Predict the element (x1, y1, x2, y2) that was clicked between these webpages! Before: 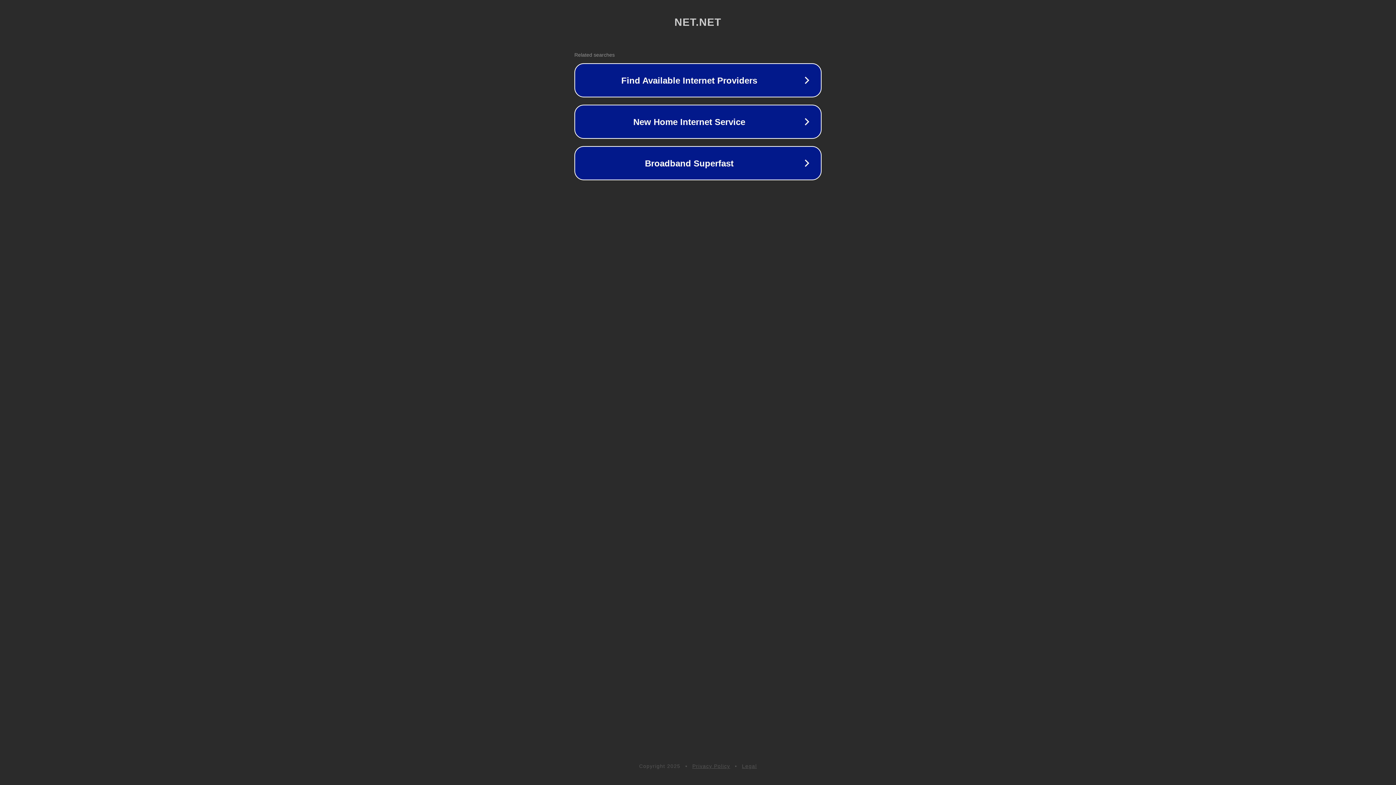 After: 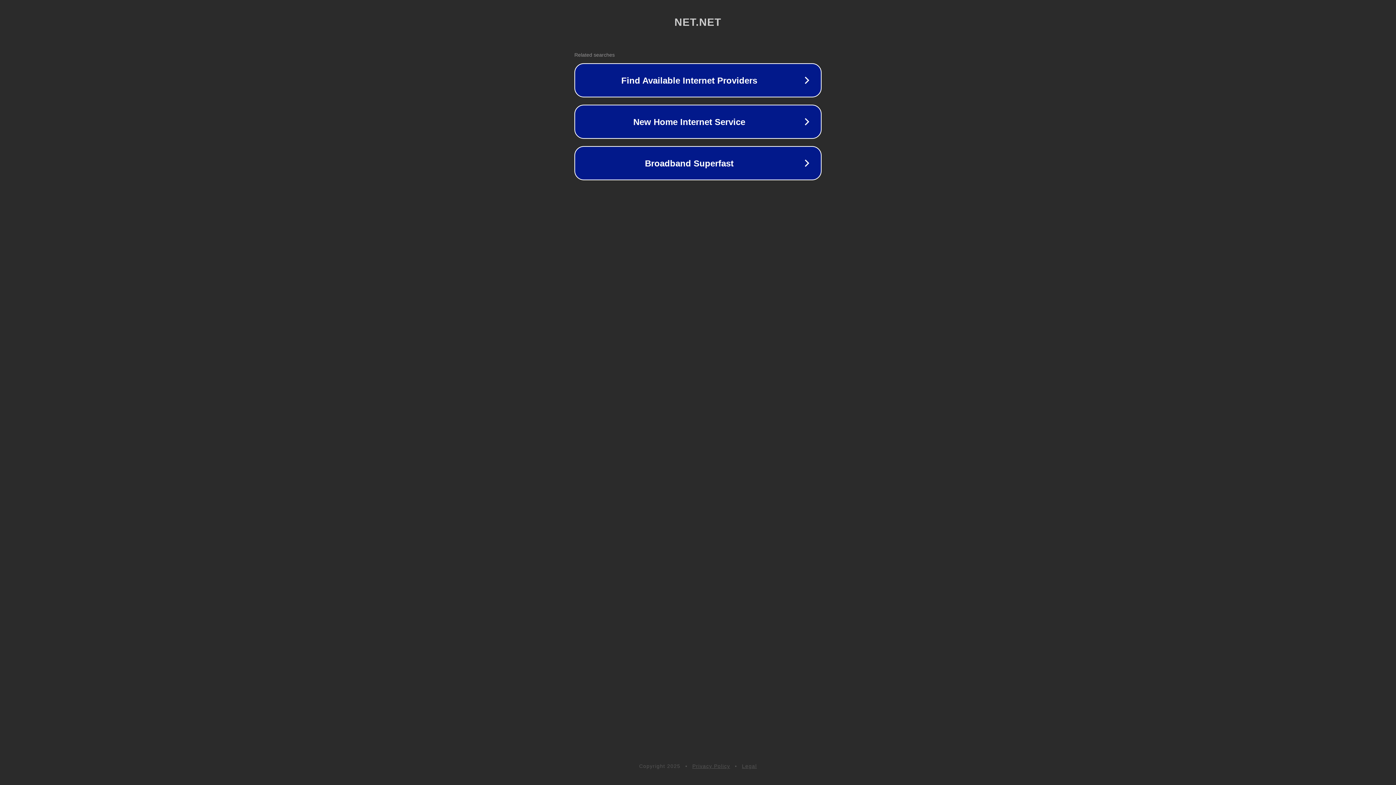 Action: bbox: (692, 763, 730, 769) label: Privacy Policy